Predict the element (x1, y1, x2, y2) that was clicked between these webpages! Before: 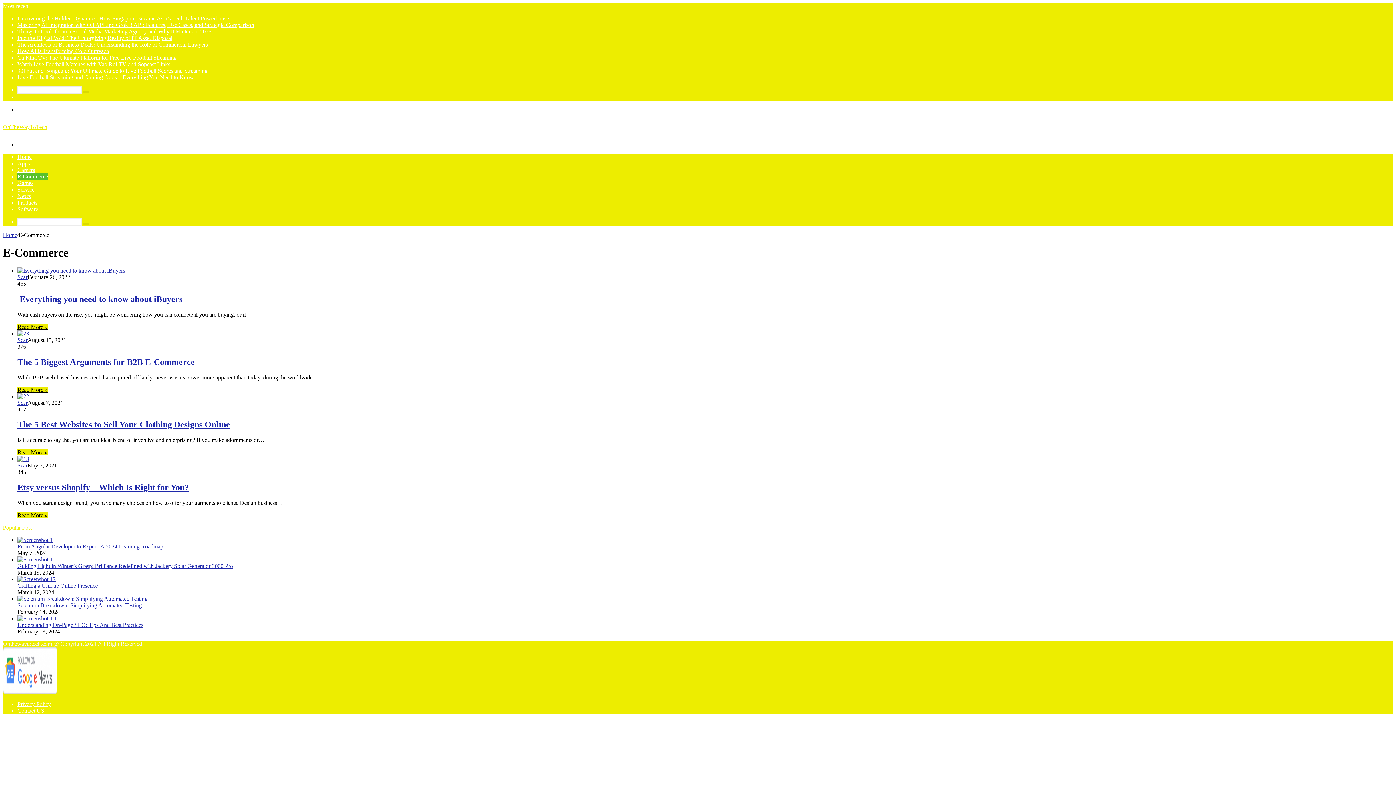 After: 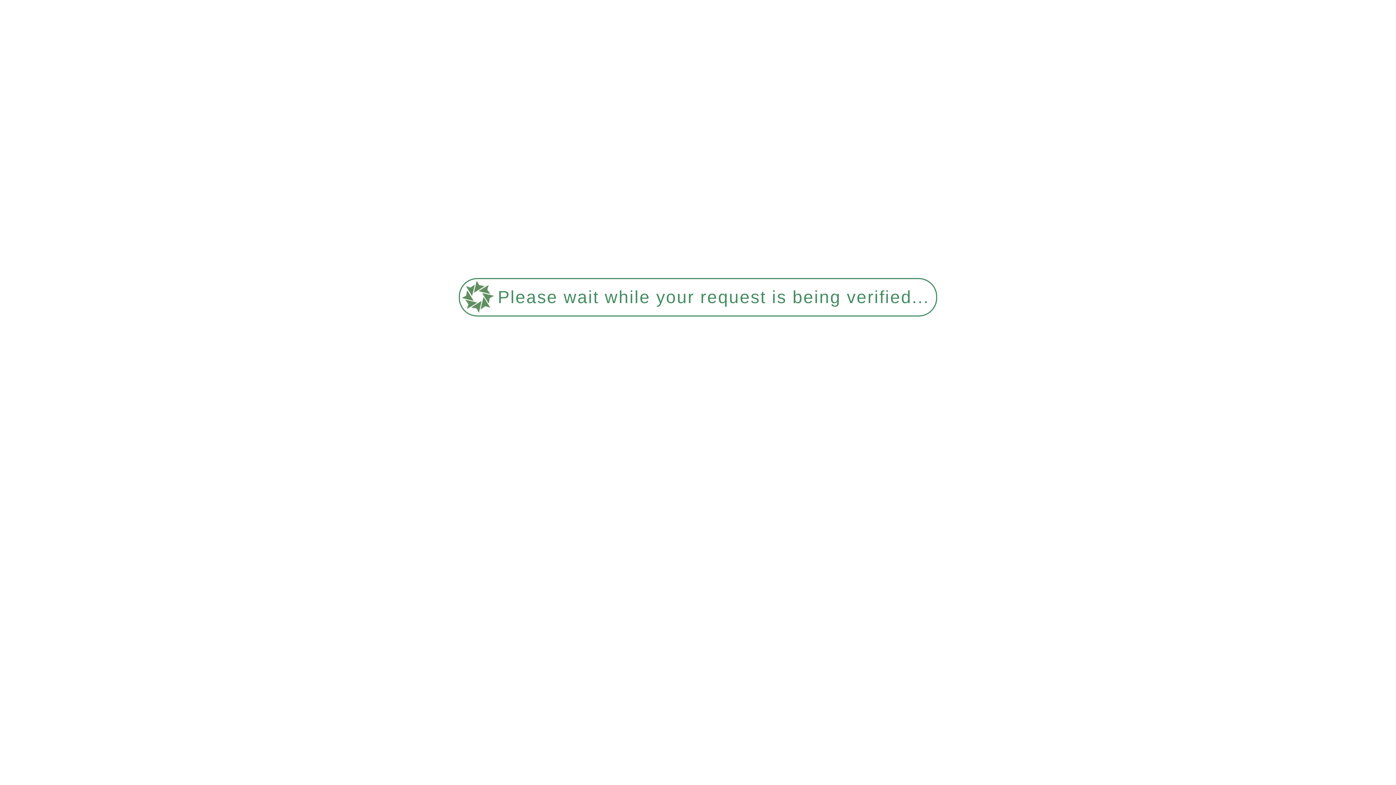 Action: bbox: (17, 482, 189, 492) label: Etsy versus Shopify – Which Is Right for You?